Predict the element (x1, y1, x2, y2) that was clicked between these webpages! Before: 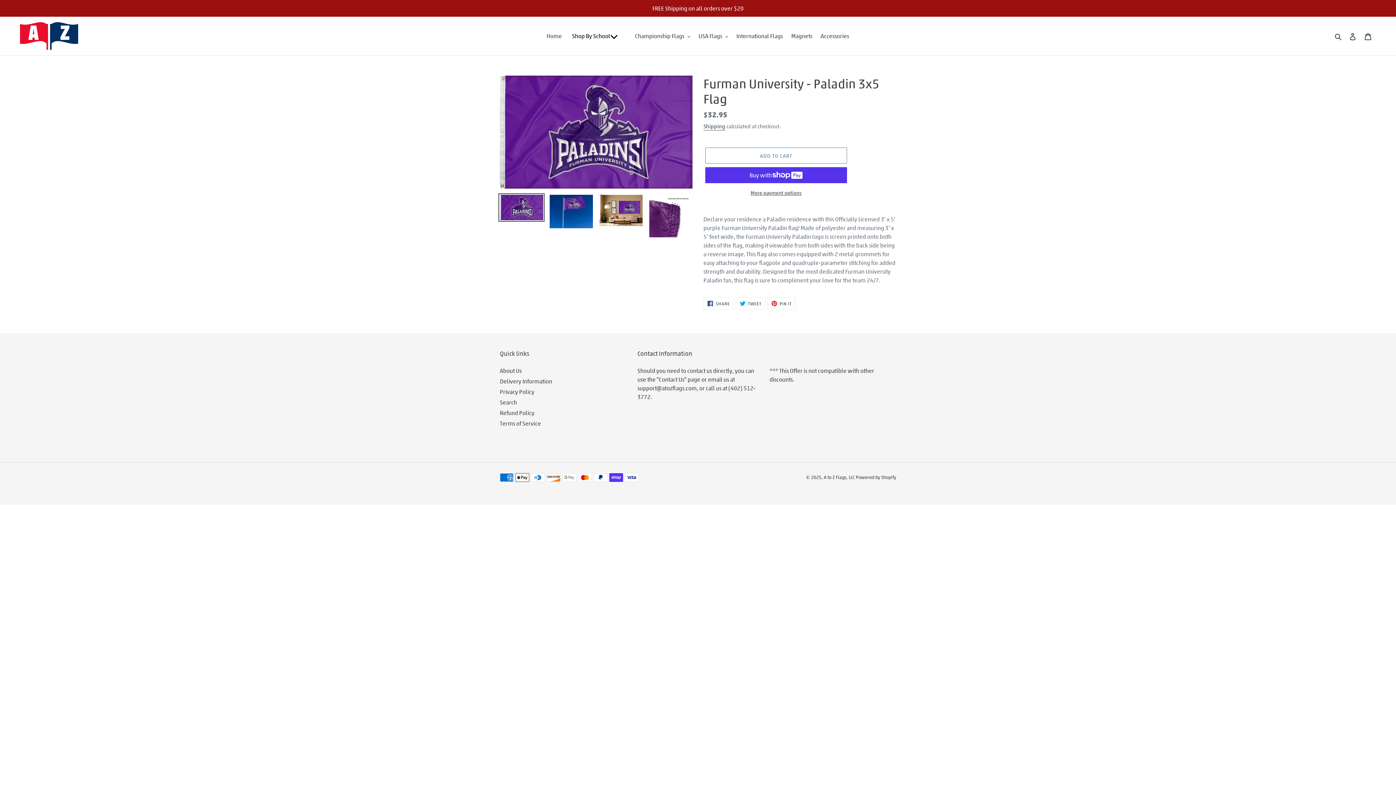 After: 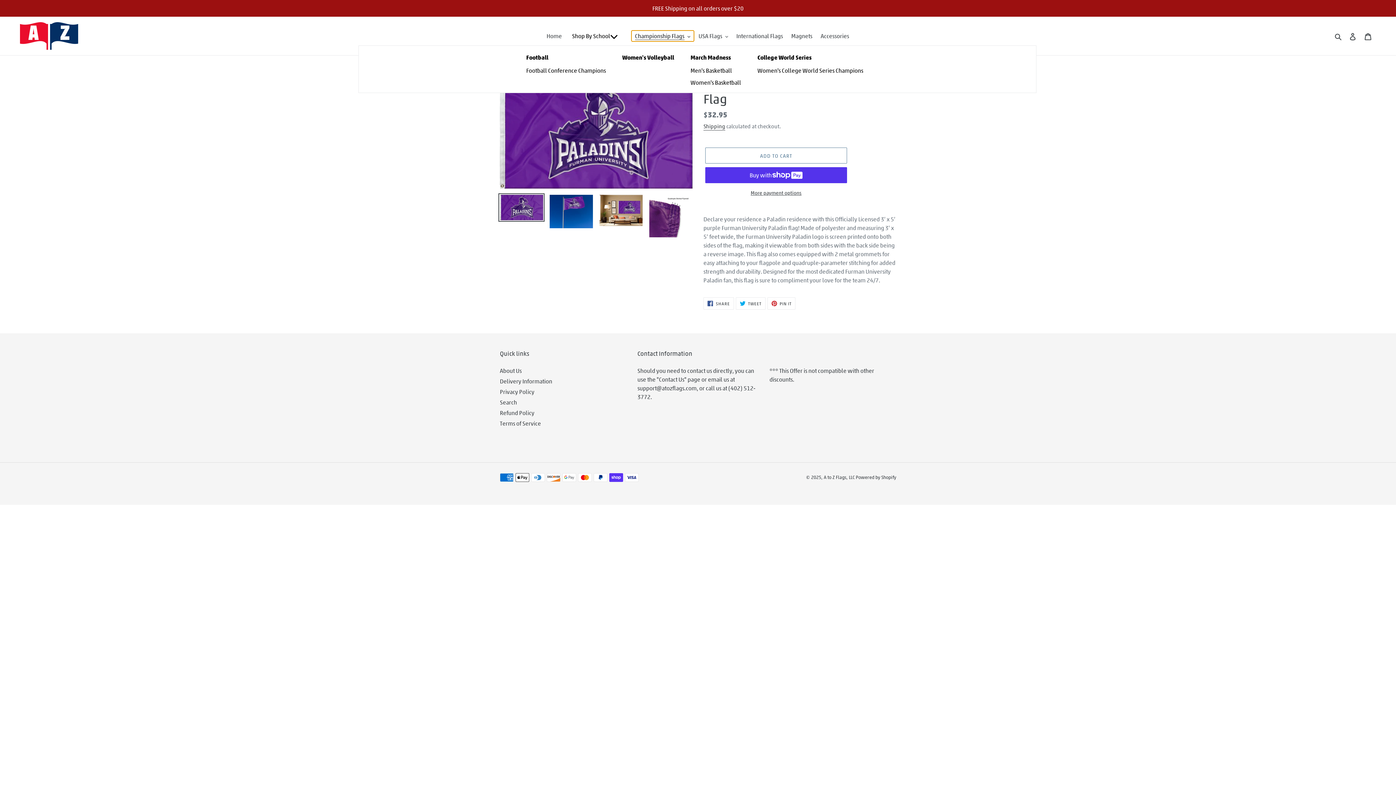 Action: label: Championship Flags bbox: (631, 30, 694, 41)